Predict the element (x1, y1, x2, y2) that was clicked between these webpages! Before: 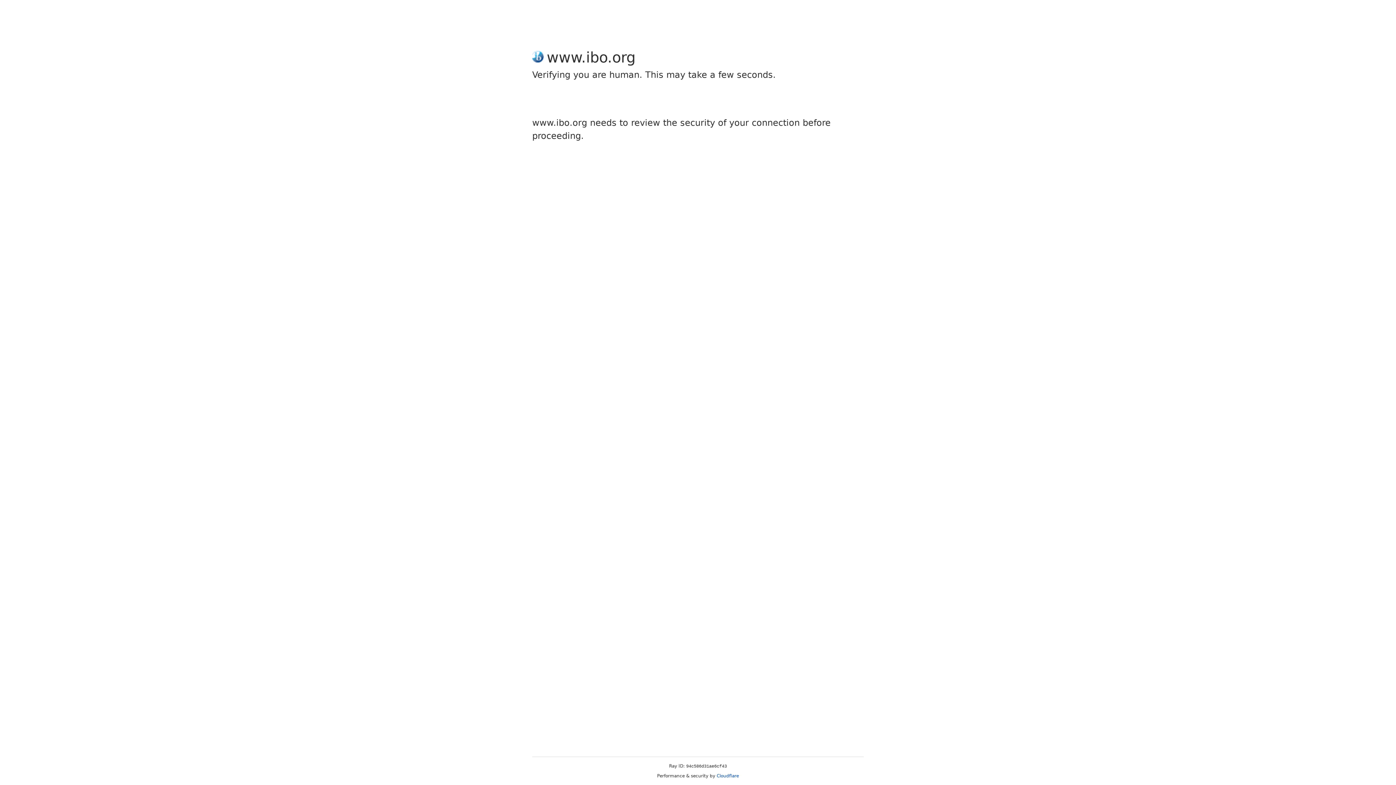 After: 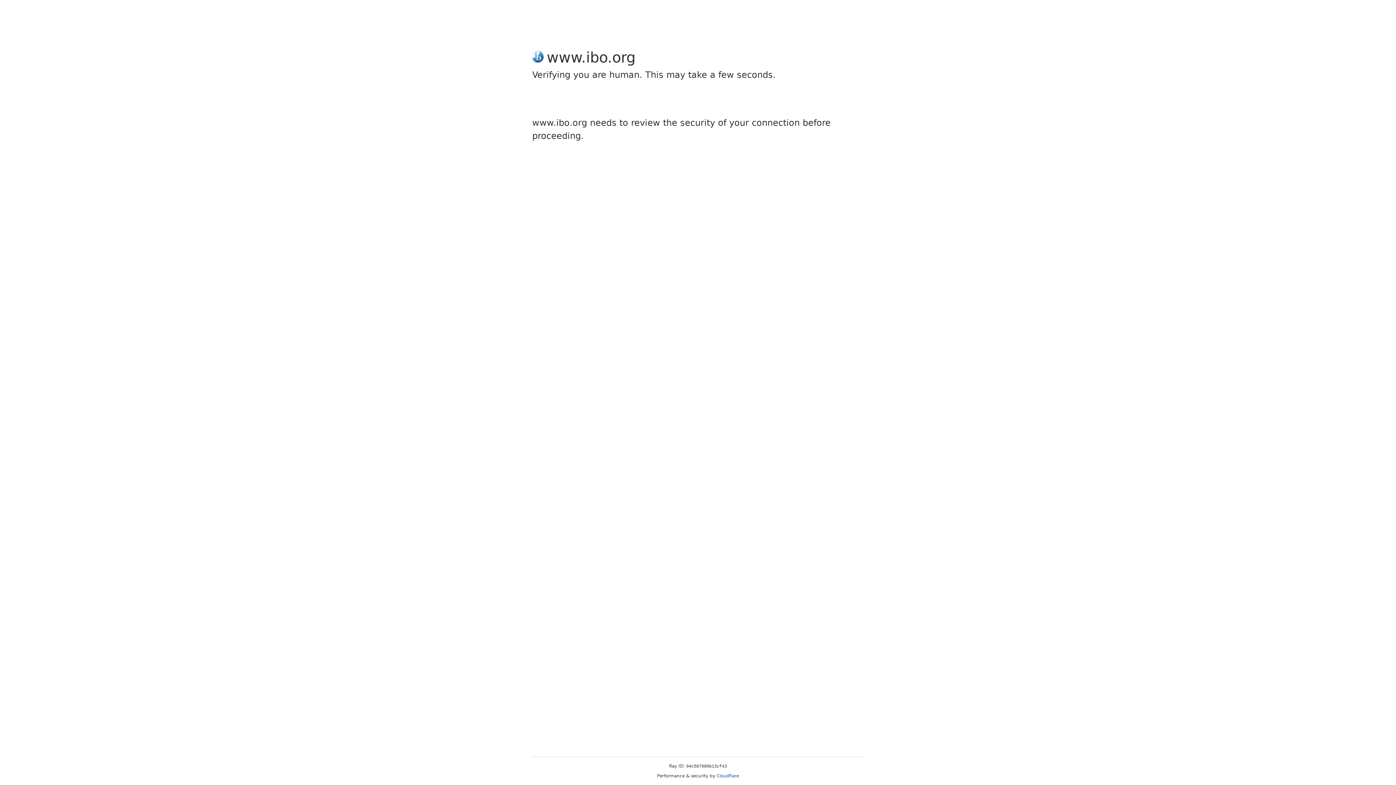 Action: label: Cloudflare bbox: (716, 773, 739, 778)